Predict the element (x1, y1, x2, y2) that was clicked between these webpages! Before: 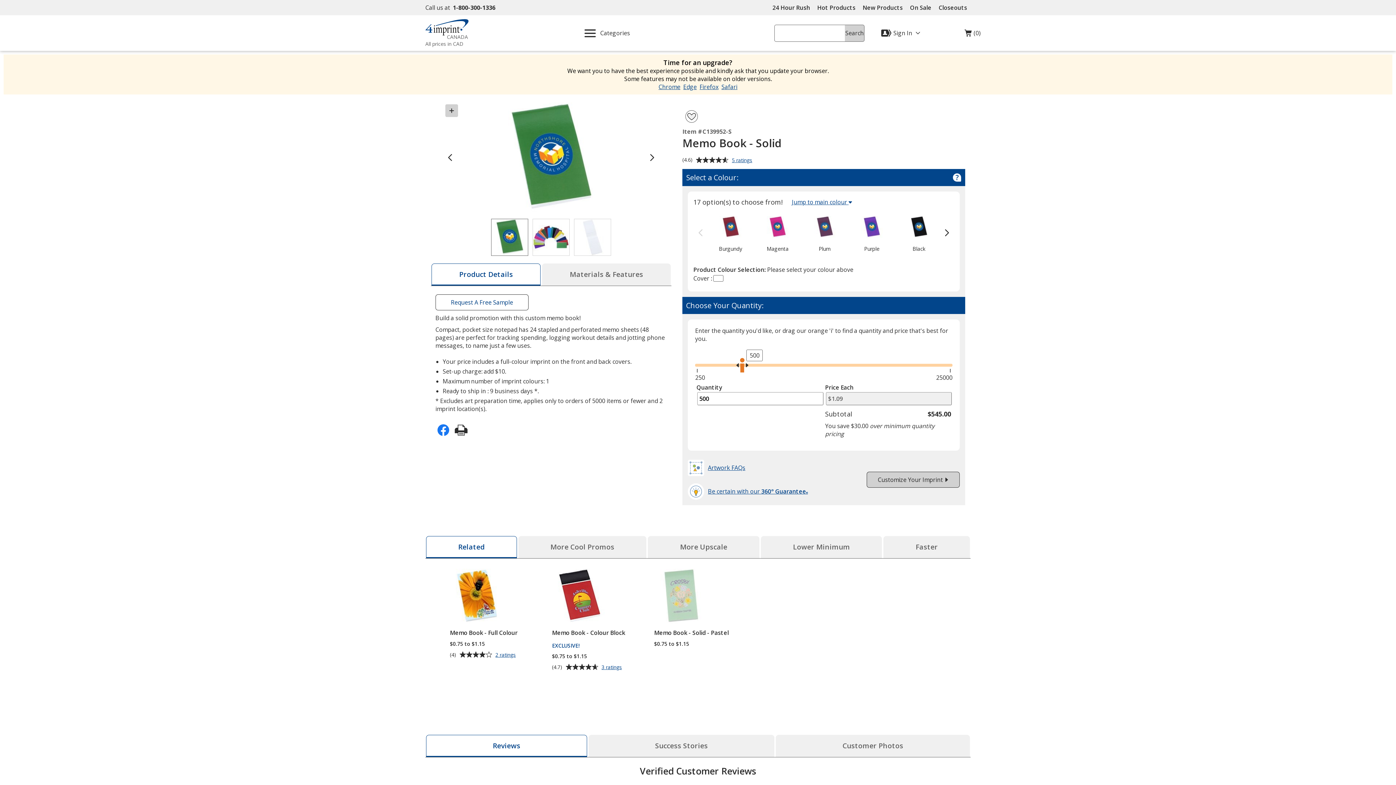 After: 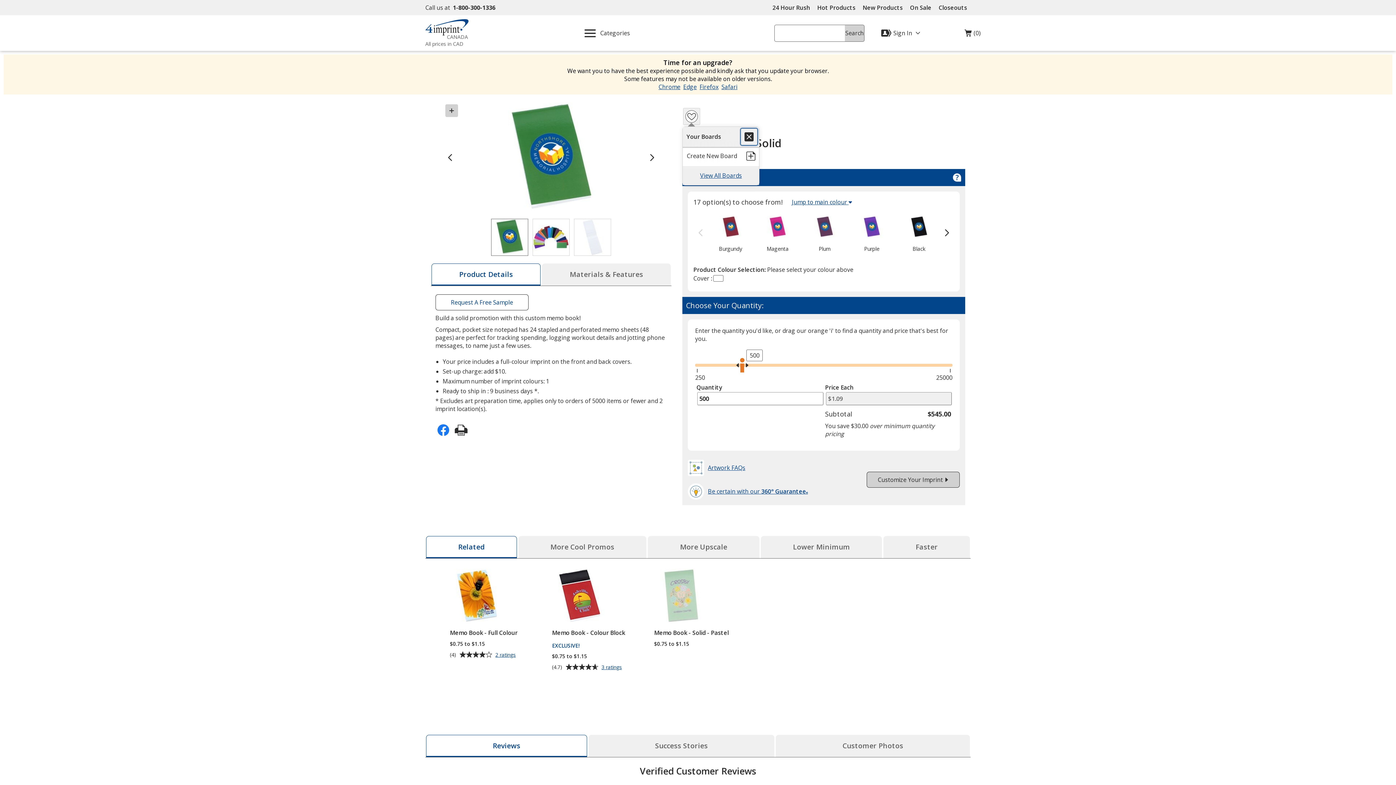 Action: label: Add Memo Book - Solid to Favourites bbox: (683, 108, 700, 125)